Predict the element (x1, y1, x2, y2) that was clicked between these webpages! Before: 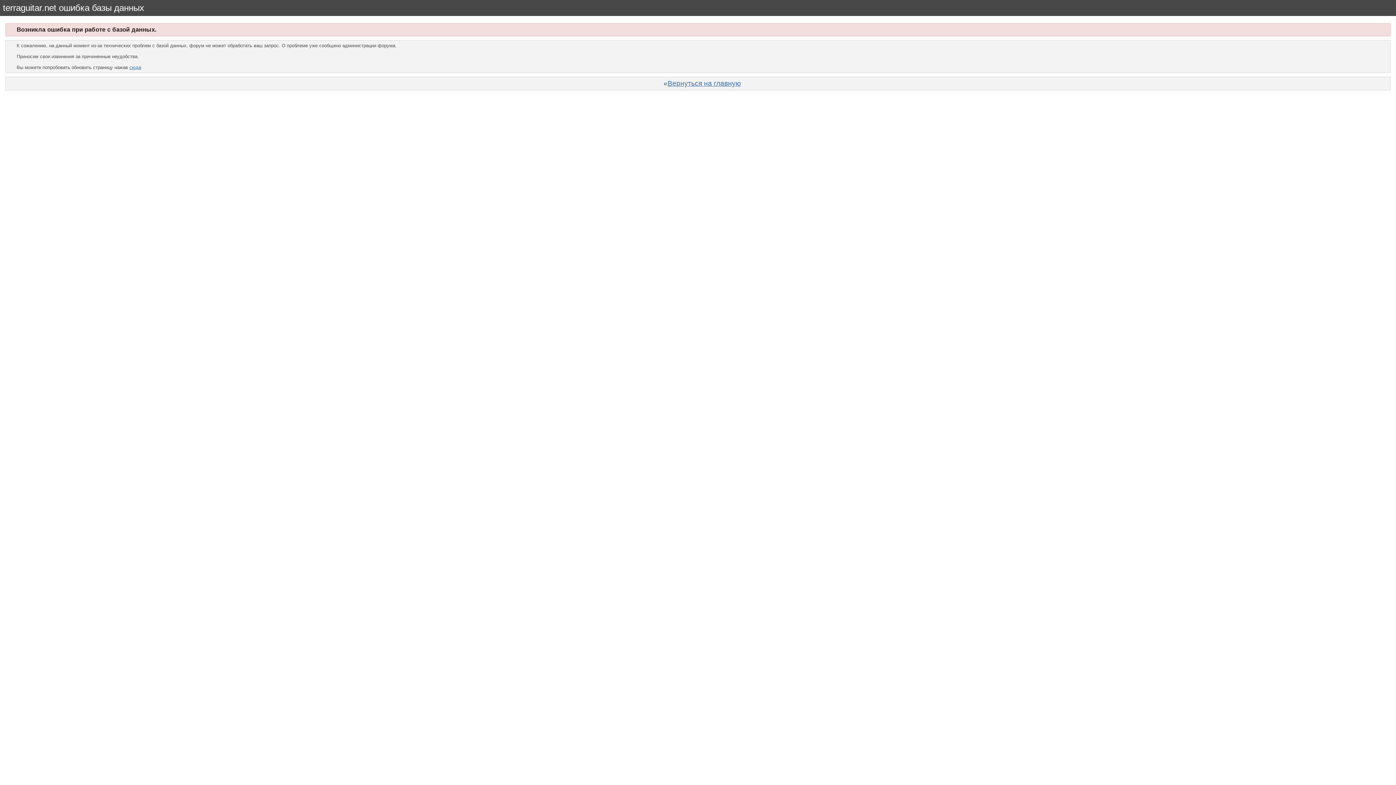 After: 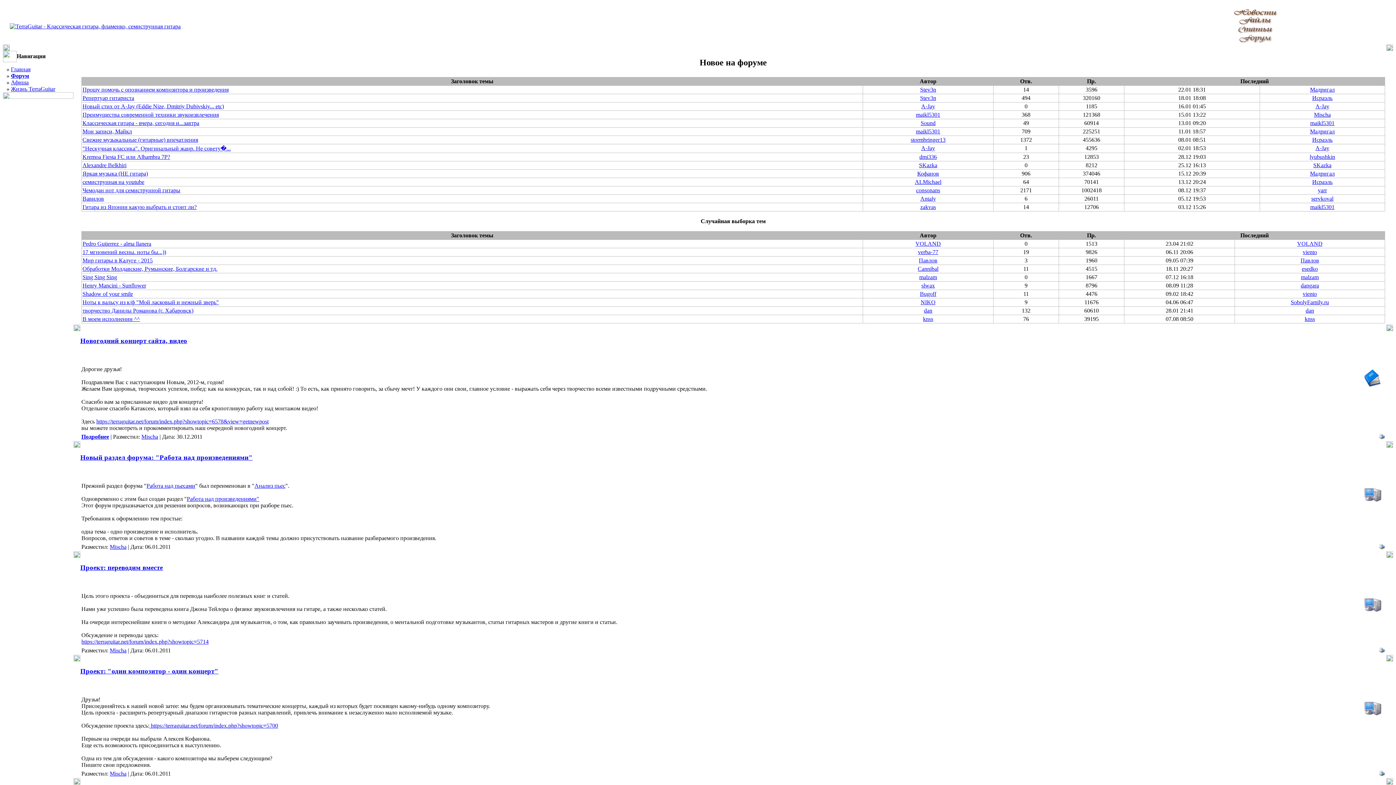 Action: label: Вернуться на главную bbox: (667, 79, 740, 87)